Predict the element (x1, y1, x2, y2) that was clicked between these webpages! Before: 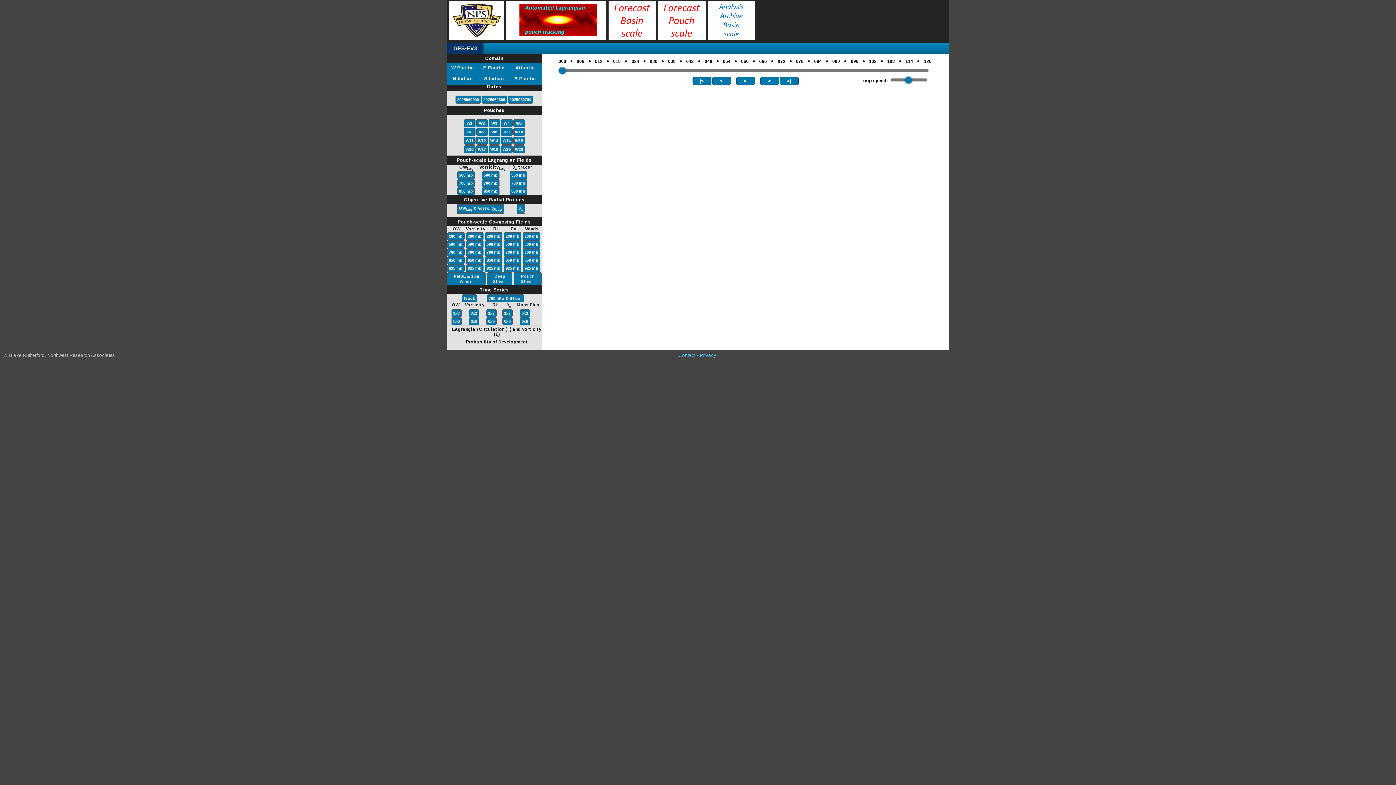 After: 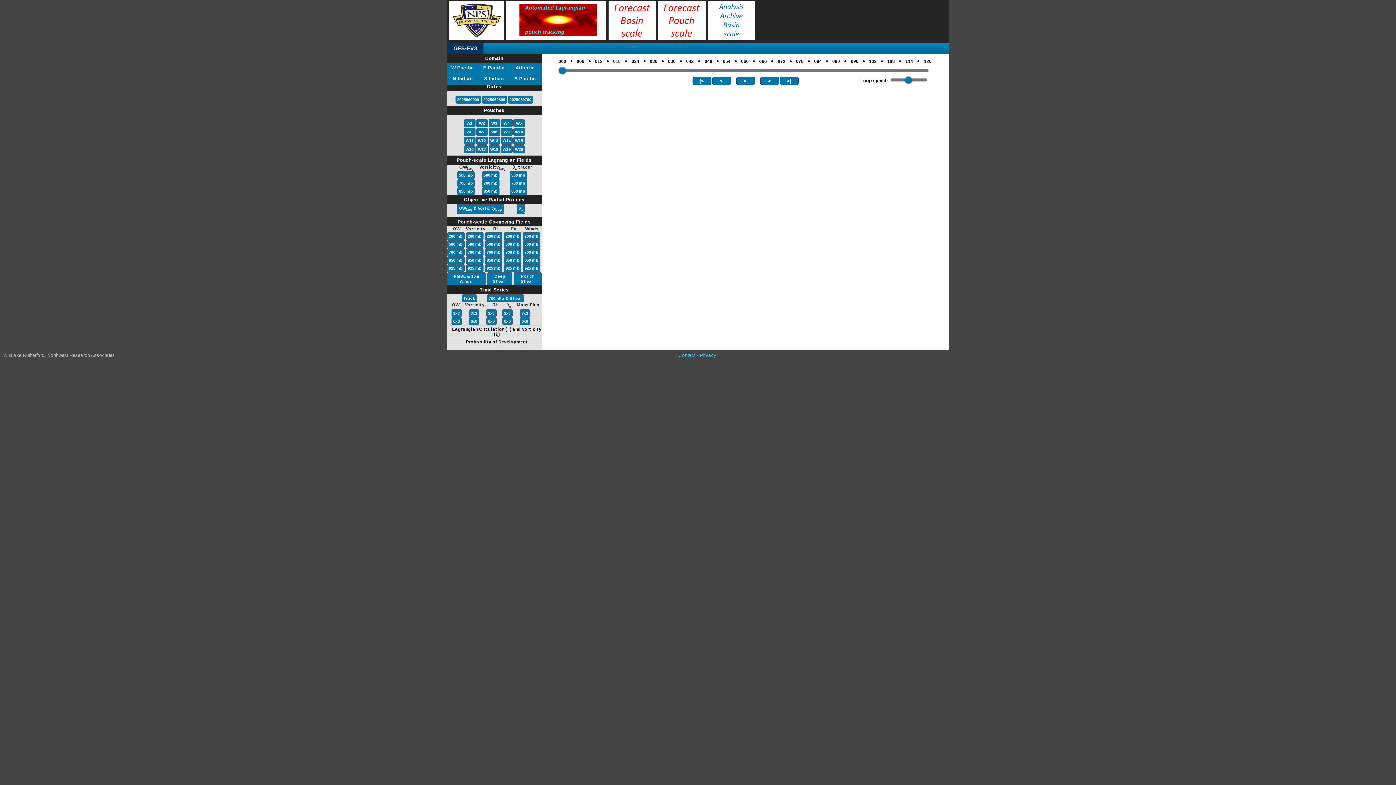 Action: label: 200 mb bbox: (448, 233, 463, 239)